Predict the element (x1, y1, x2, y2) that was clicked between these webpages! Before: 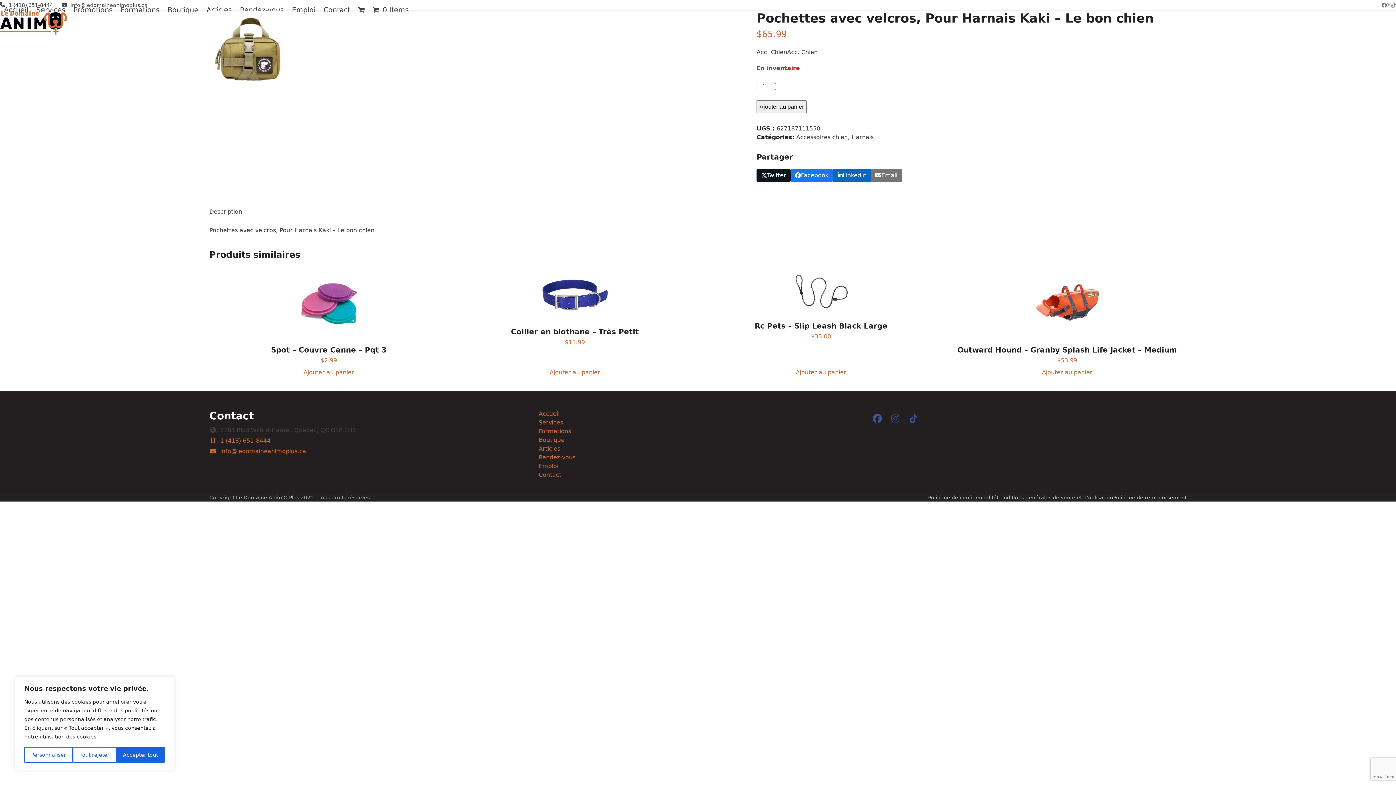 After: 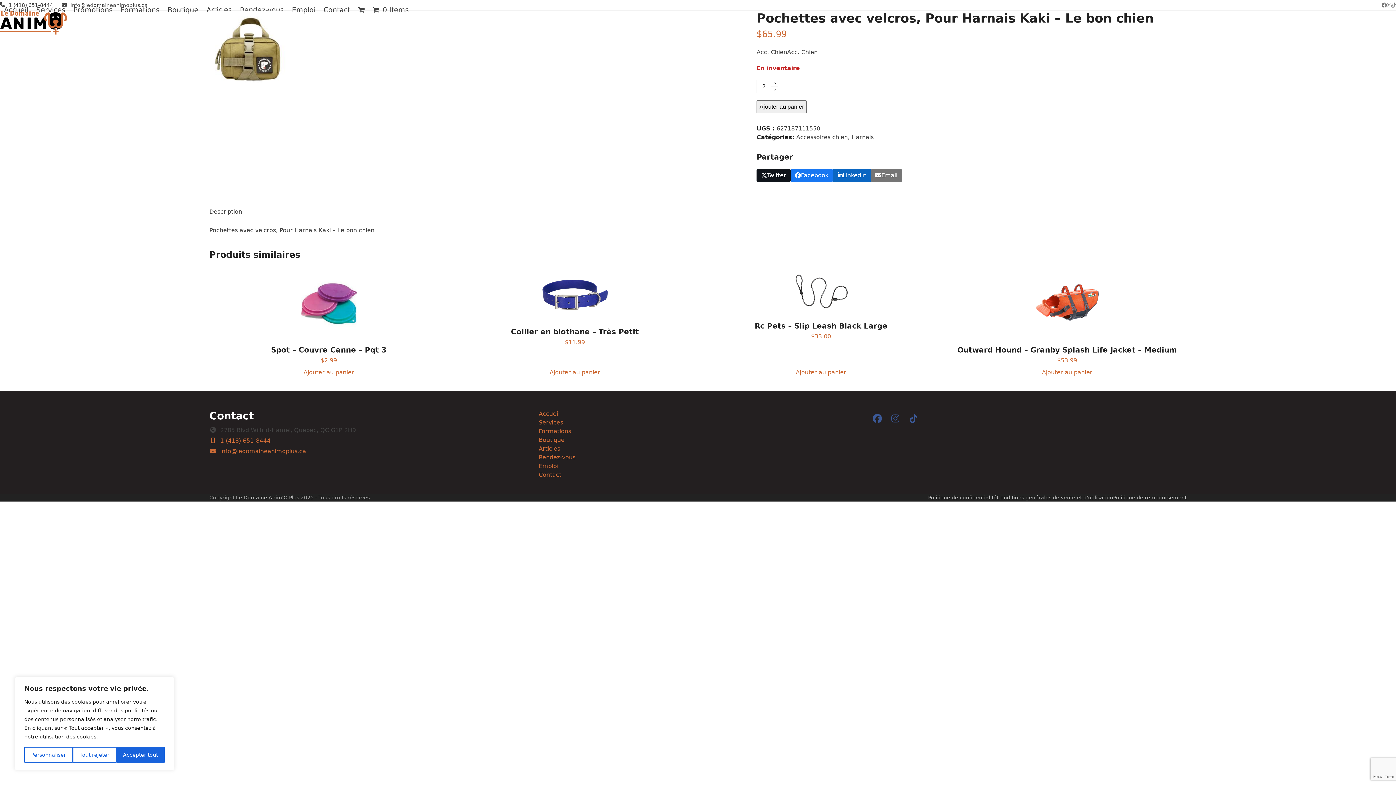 Action: bbox: (771, 80, 778, 86)